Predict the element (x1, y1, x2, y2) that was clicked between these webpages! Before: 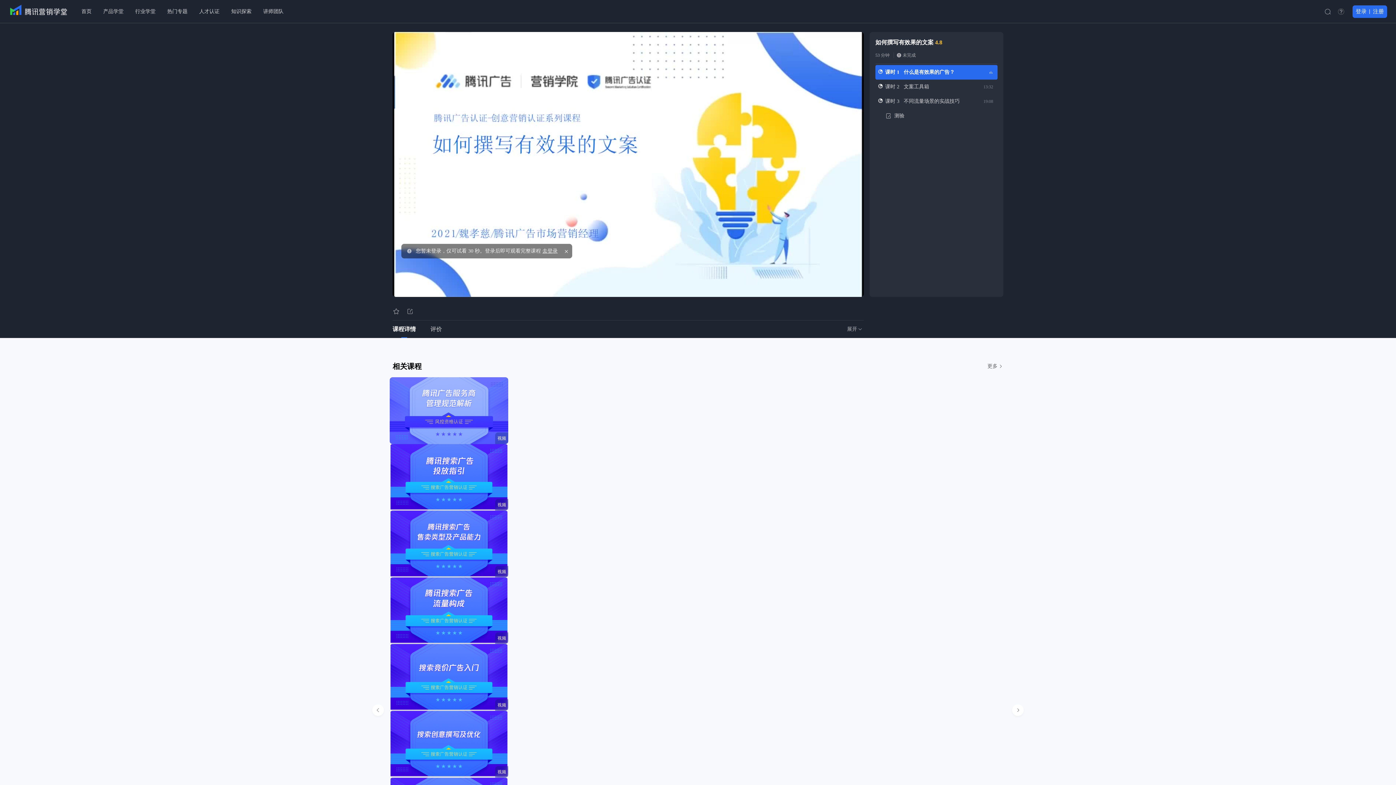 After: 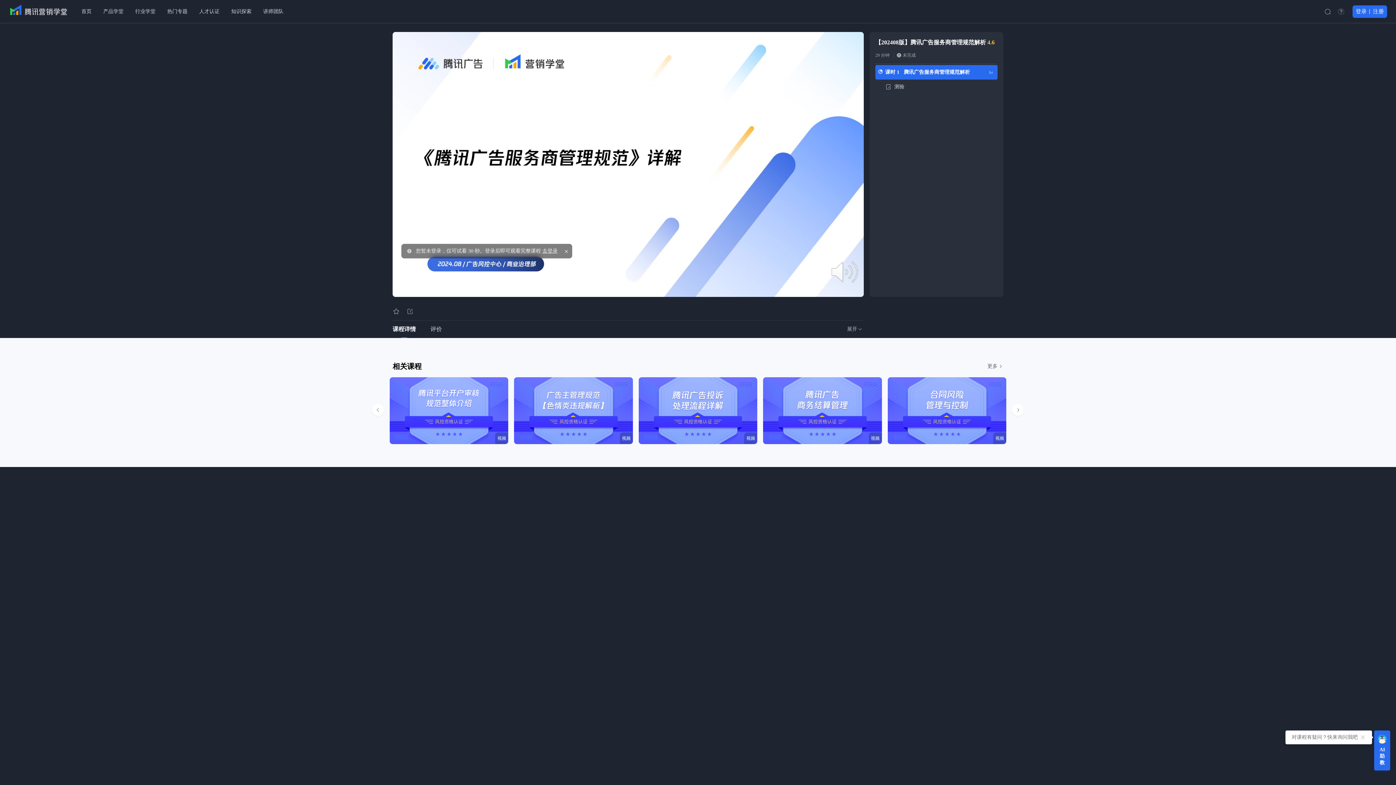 Action: label: 视频 bbox: (389, 377, 508, 444)